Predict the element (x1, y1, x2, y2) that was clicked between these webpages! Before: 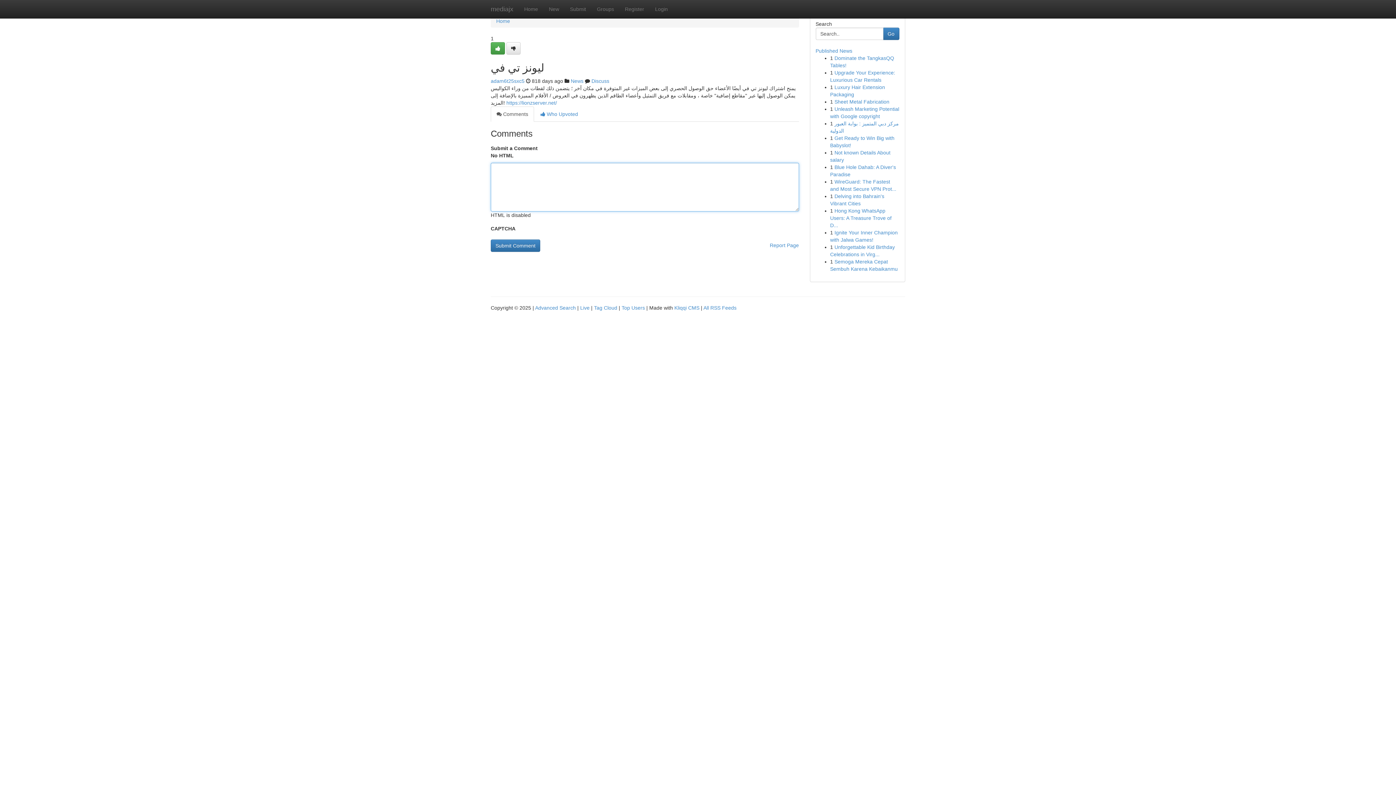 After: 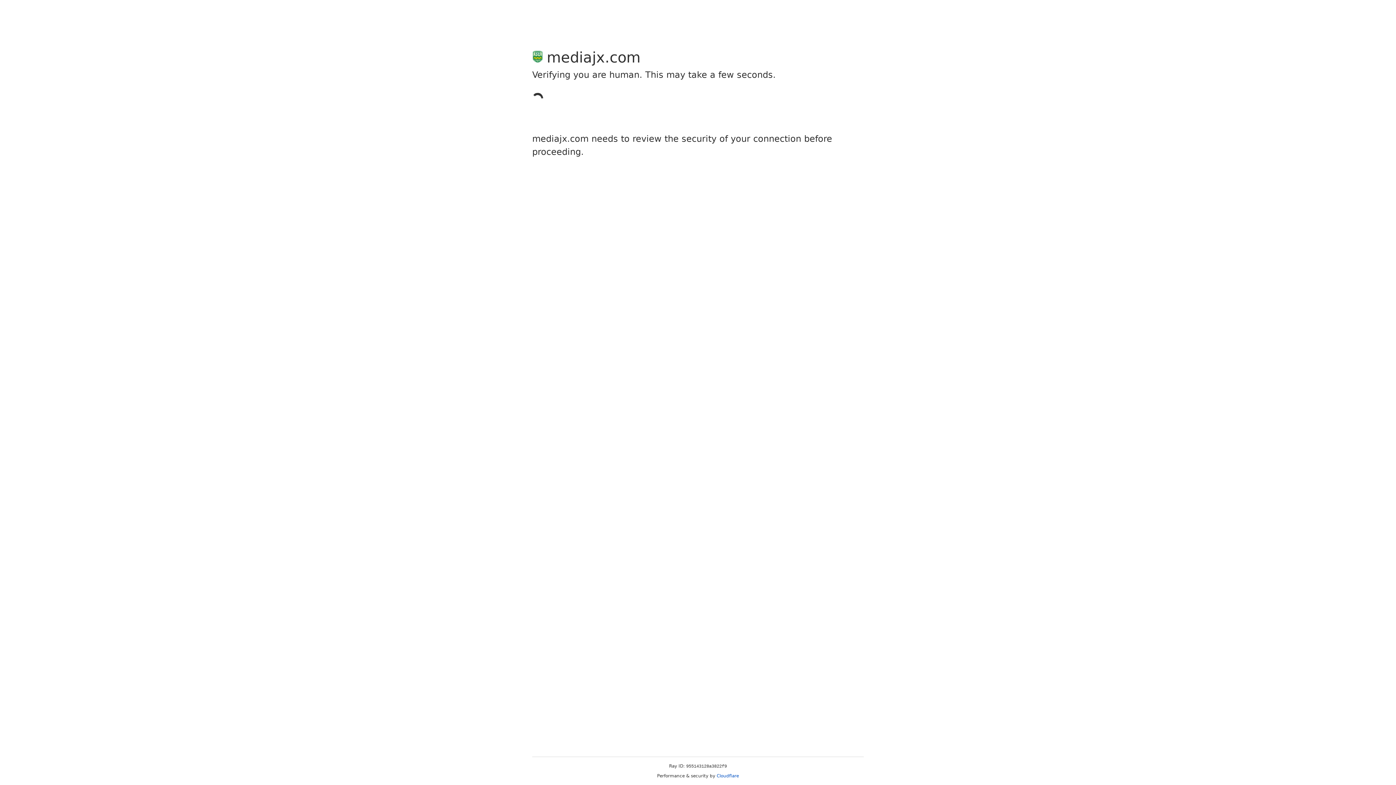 Action: bbox: (490, 42, 505, 54)